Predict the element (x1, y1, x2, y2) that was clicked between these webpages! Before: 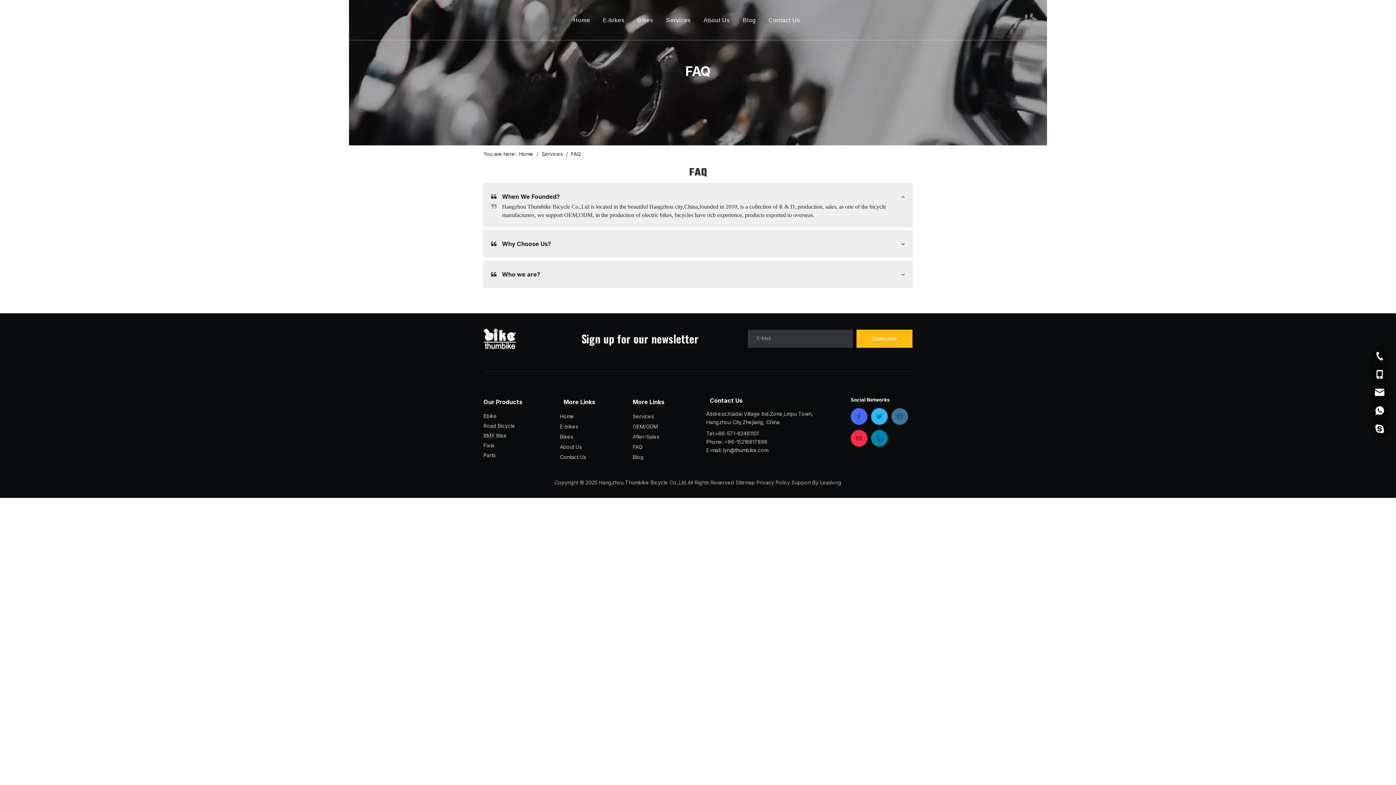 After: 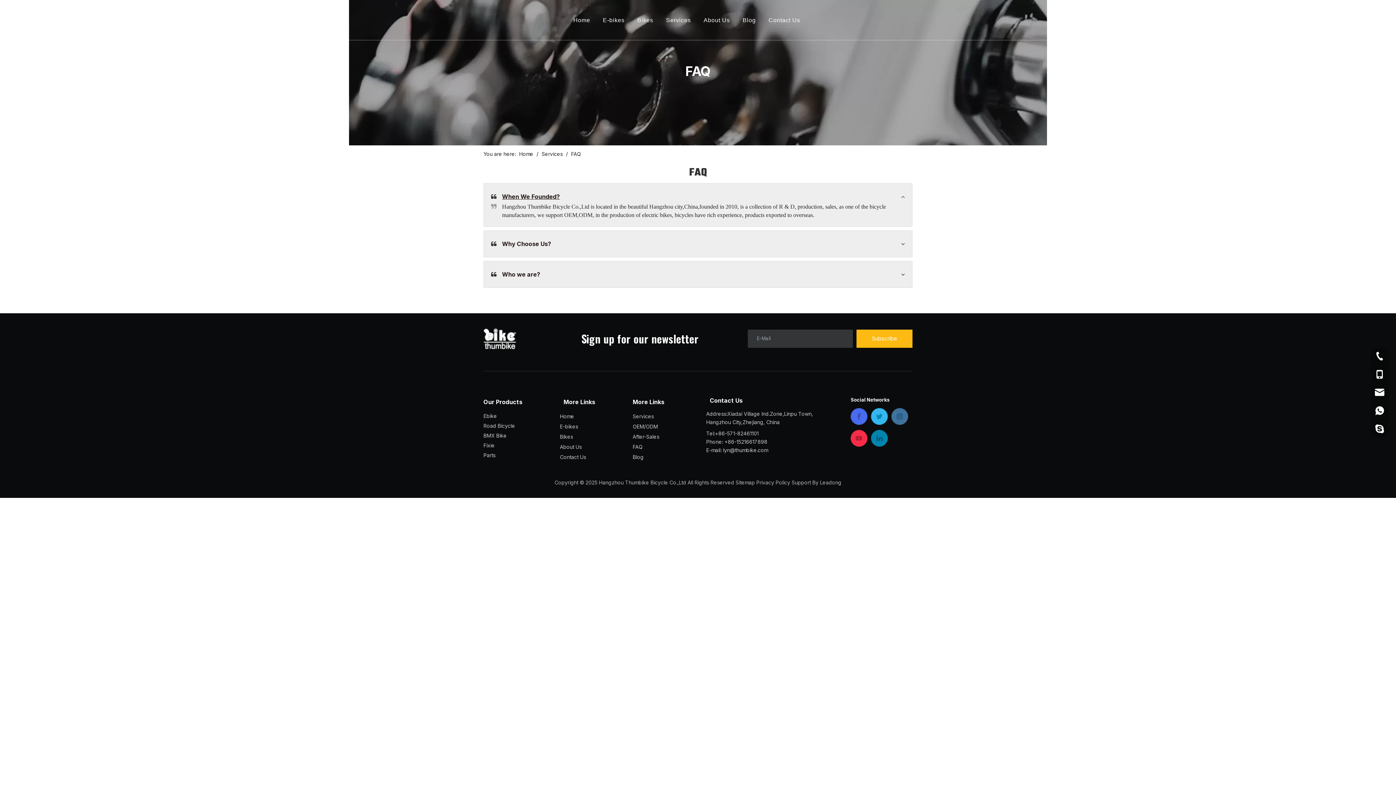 Action: label: When We Founded? bbox: (491, 190, 897, 202)